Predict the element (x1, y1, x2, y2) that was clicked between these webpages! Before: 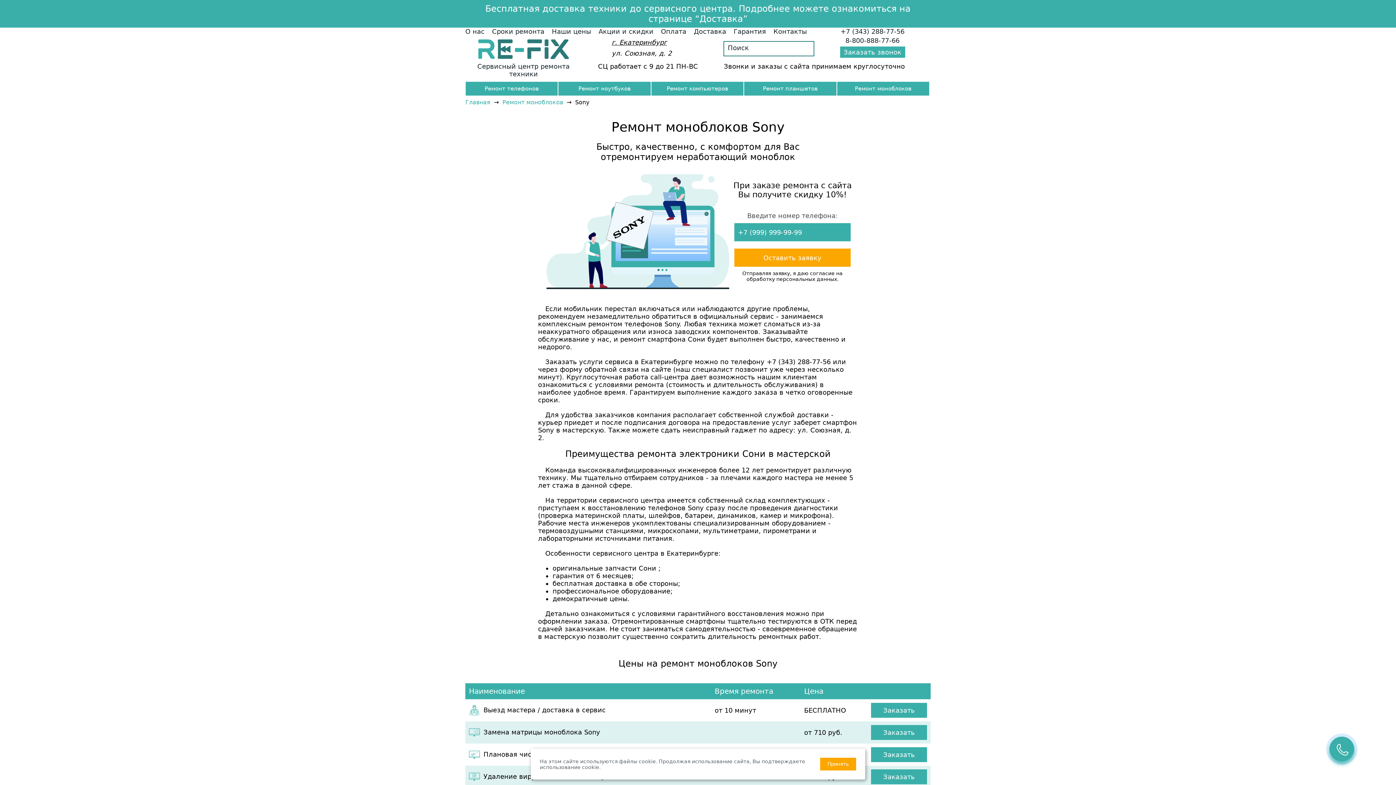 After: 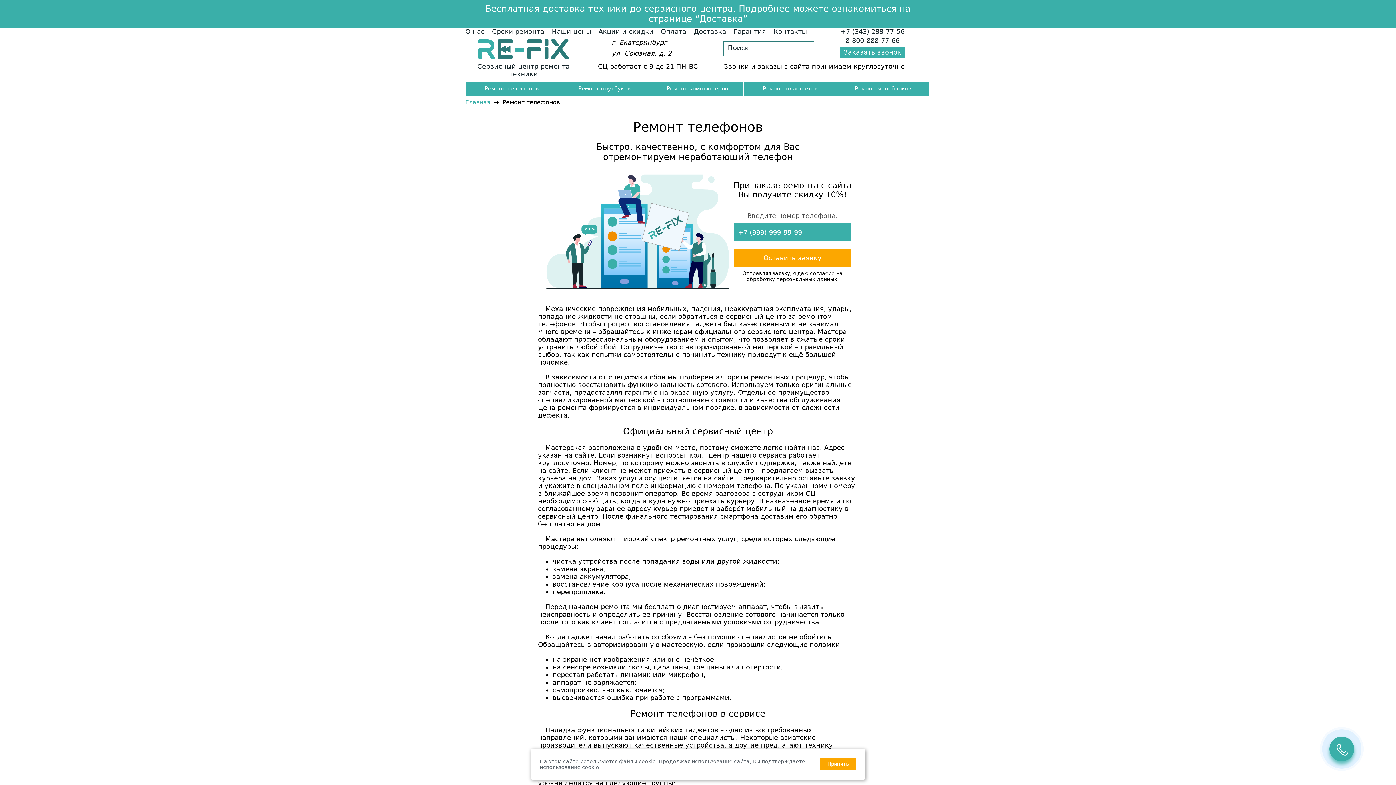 Action: bbox: (465, 81, 557, 95) label: Ремонт телефонов